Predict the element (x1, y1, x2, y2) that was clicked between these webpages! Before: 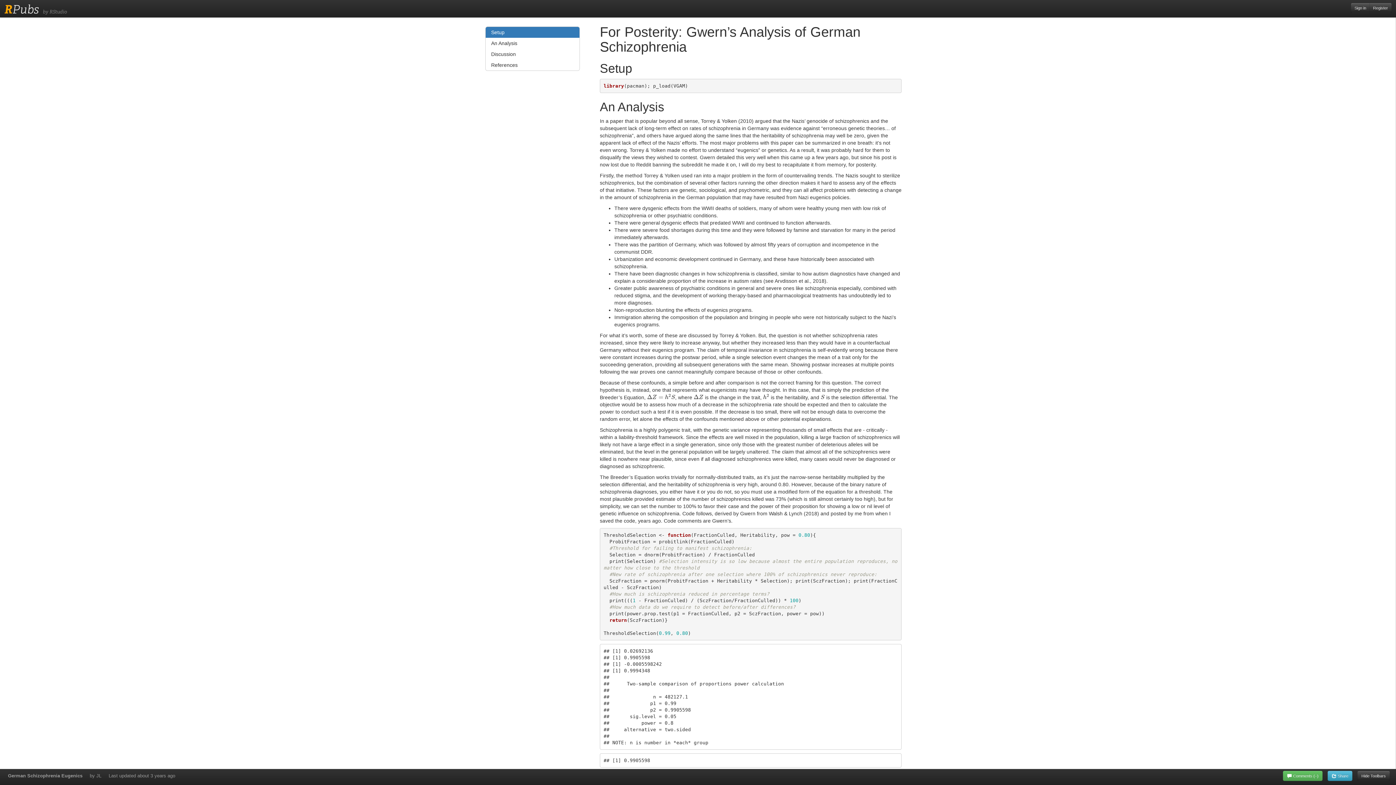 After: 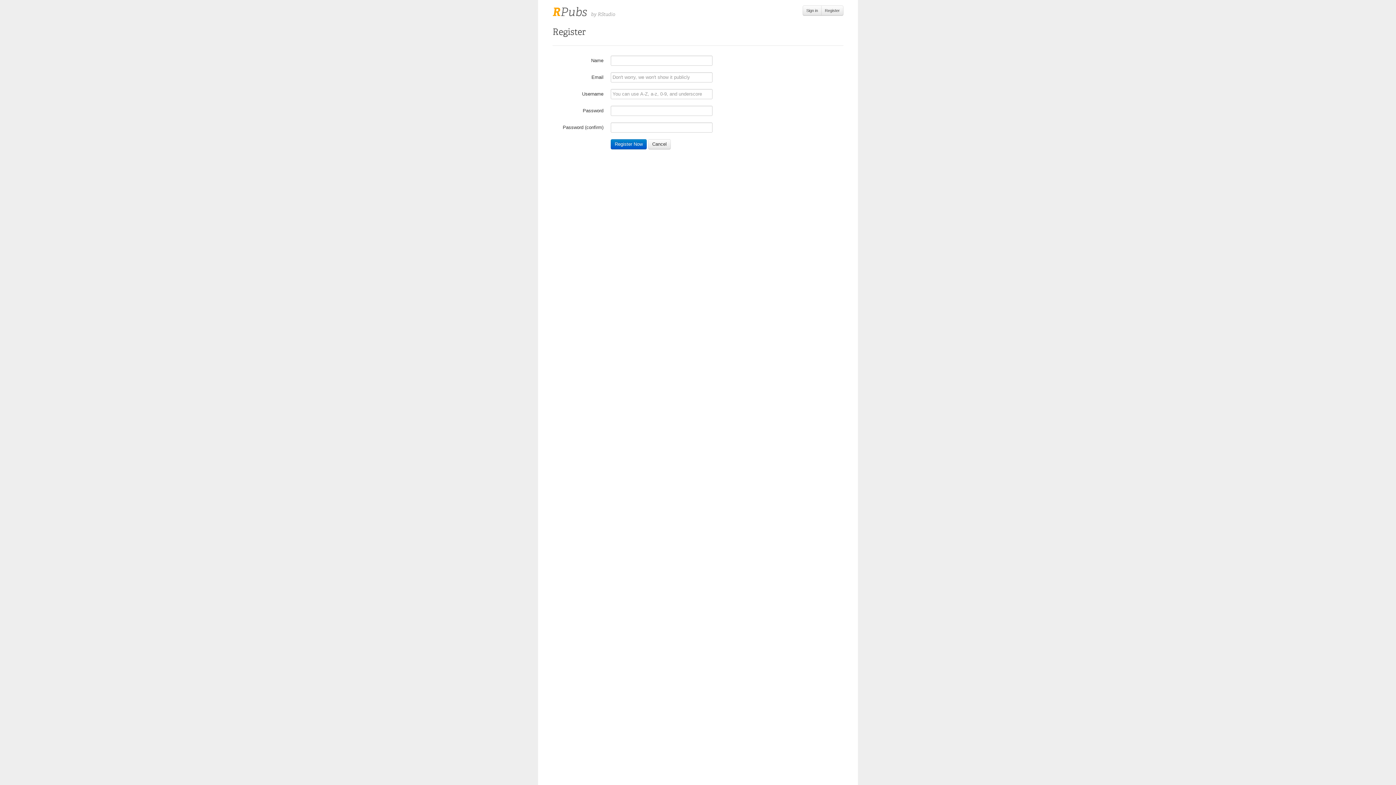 Action: bbox: (1369, 2, 1392, 13) label: Register